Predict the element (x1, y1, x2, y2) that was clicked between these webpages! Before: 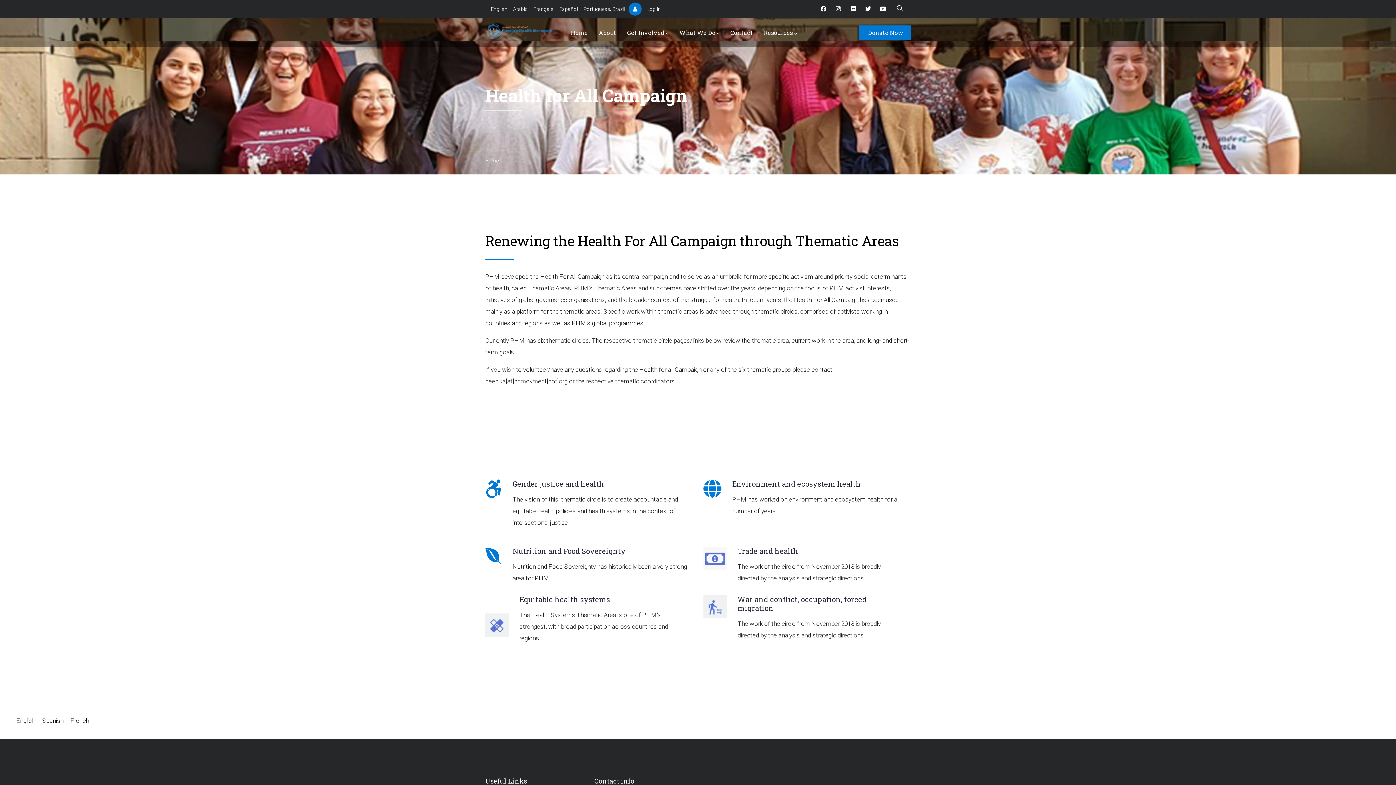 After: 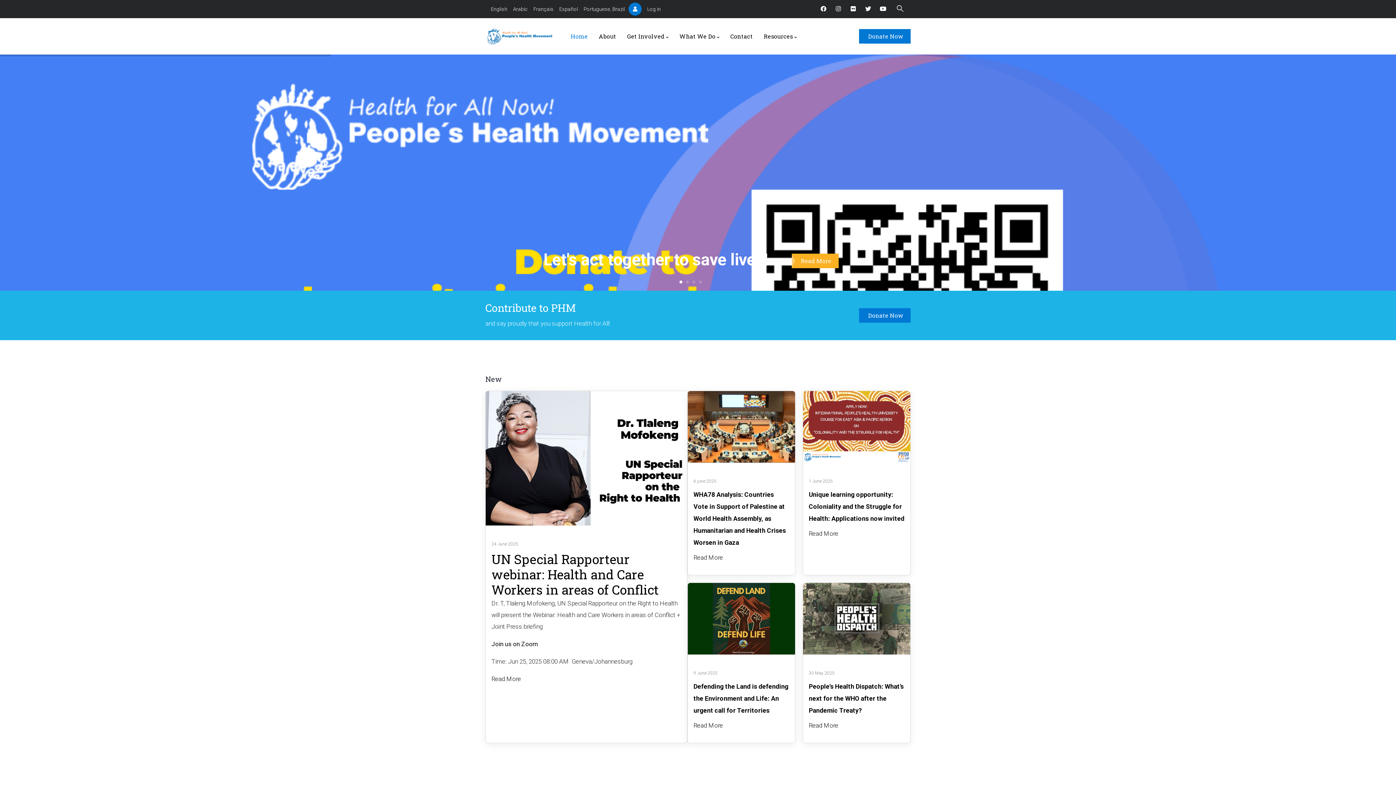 Action: bbox: (570, 27, 588, 38) label: Home